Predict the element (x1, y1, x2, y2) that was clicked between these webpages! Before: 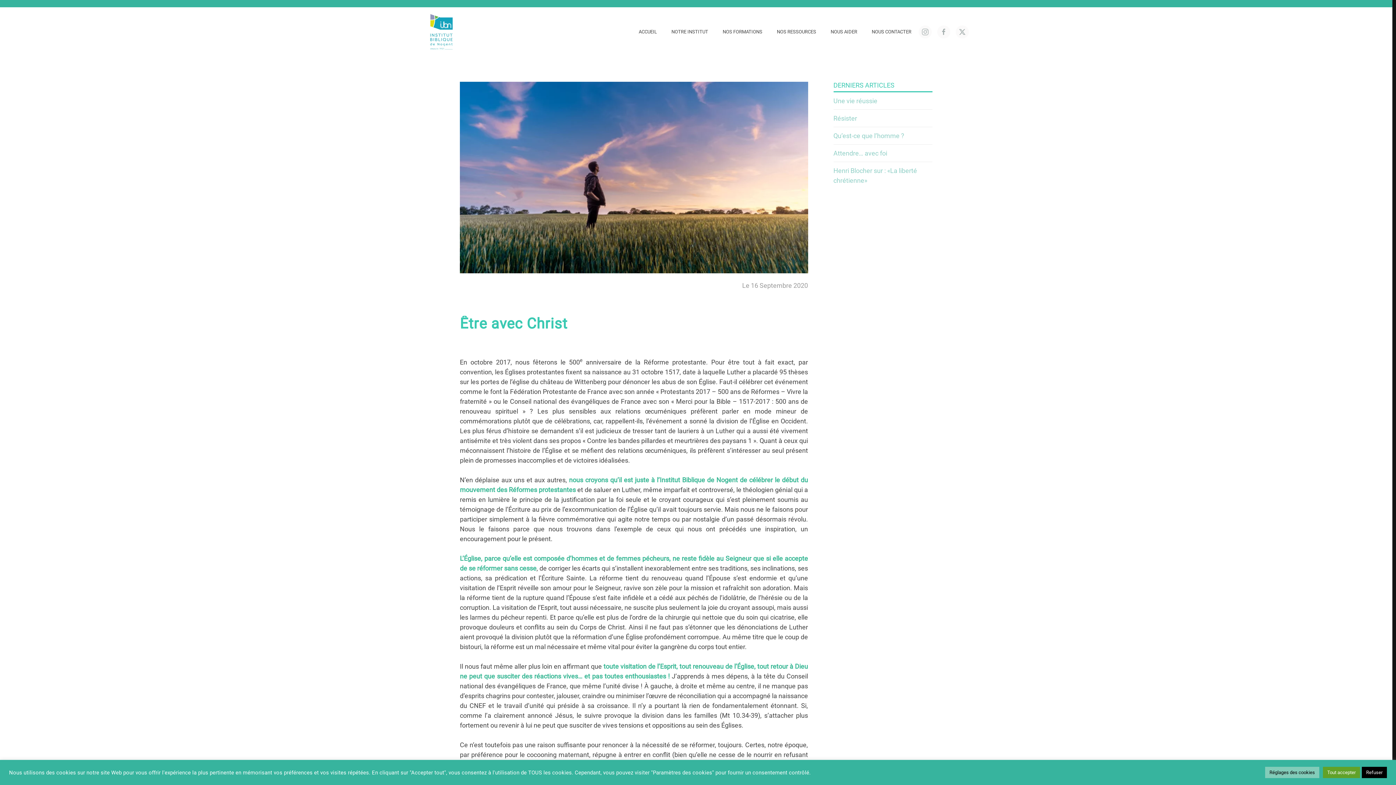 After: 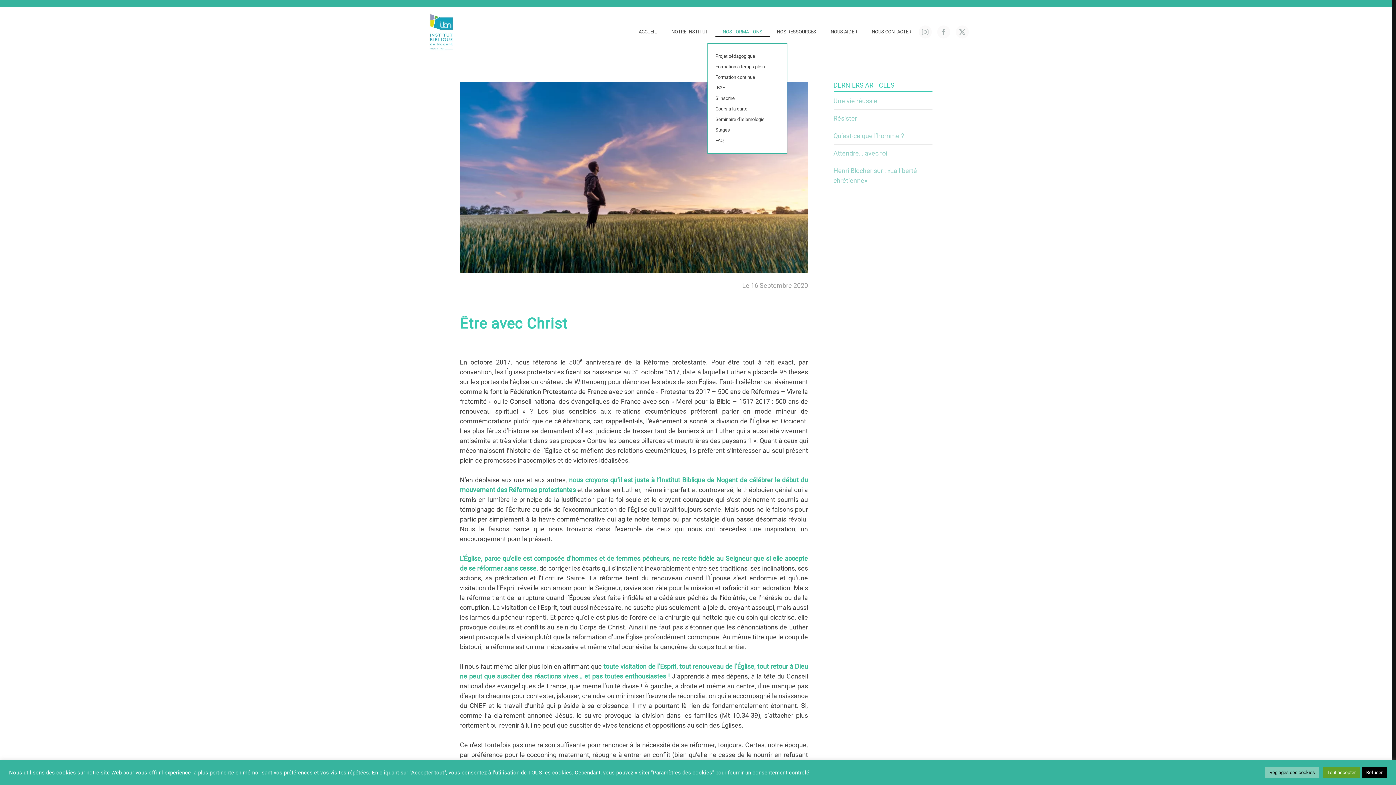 Action: bbox: (715, 20, 769, 42) label: NOS FORMATIONS